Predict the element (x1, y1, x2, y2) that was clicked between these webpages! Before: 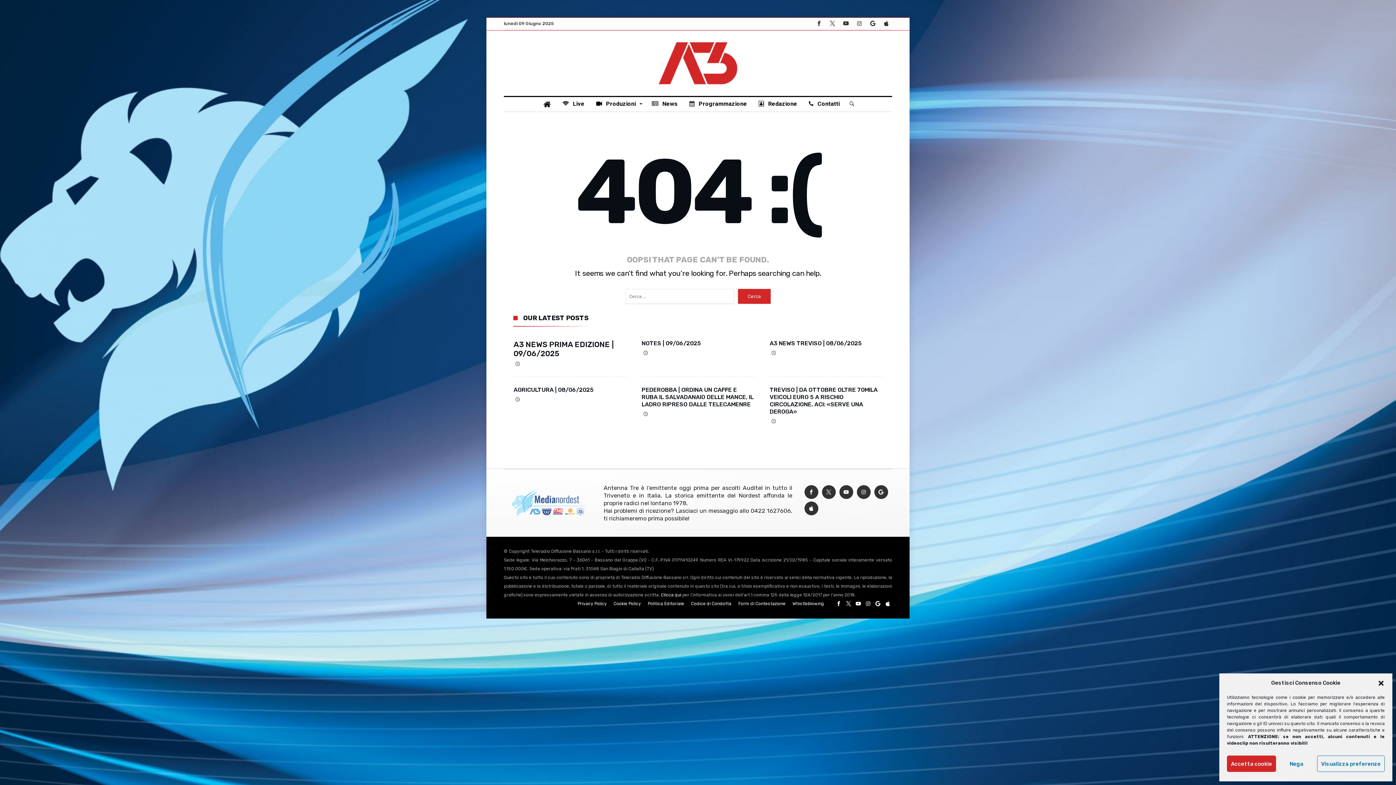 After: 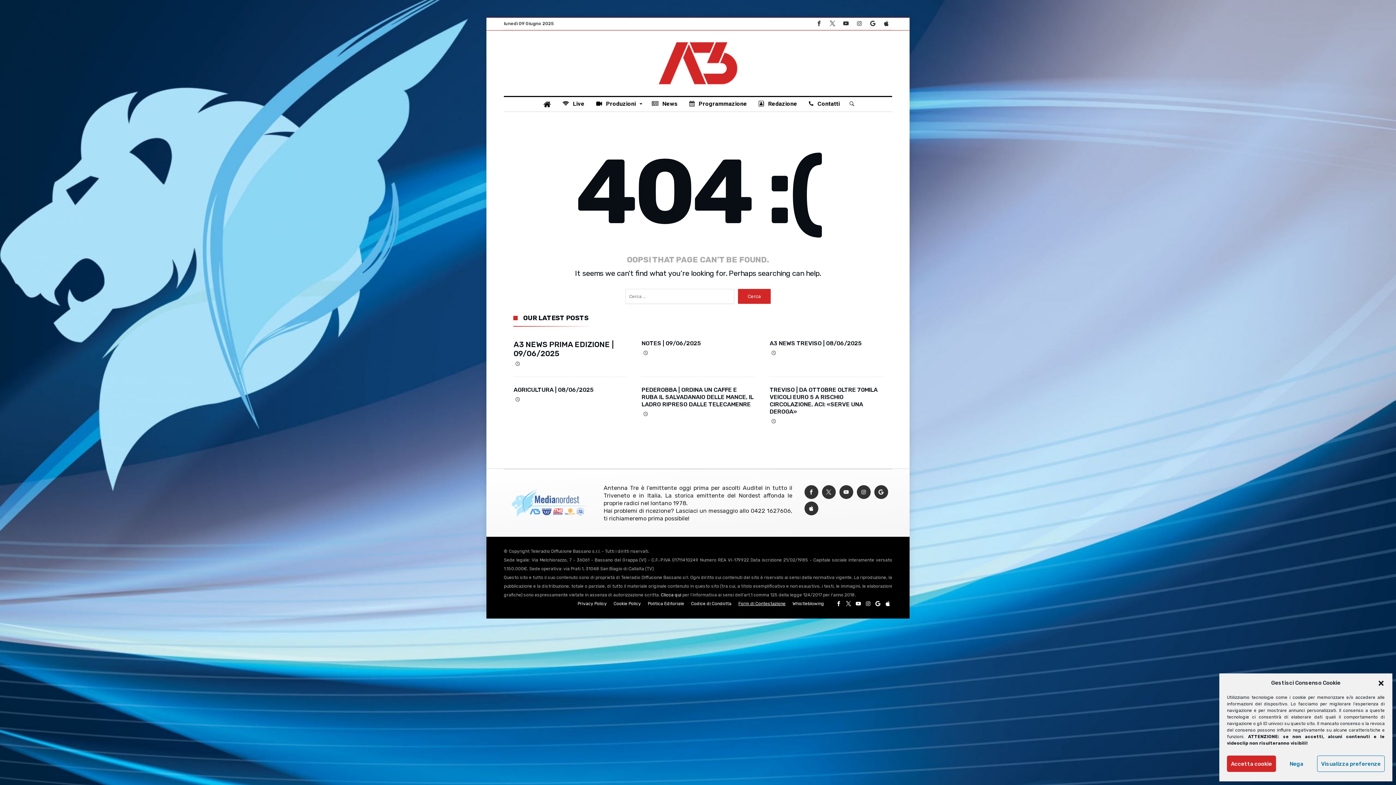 Action: label: Form di Contestazione bbox: (735, 601, 788, 606)